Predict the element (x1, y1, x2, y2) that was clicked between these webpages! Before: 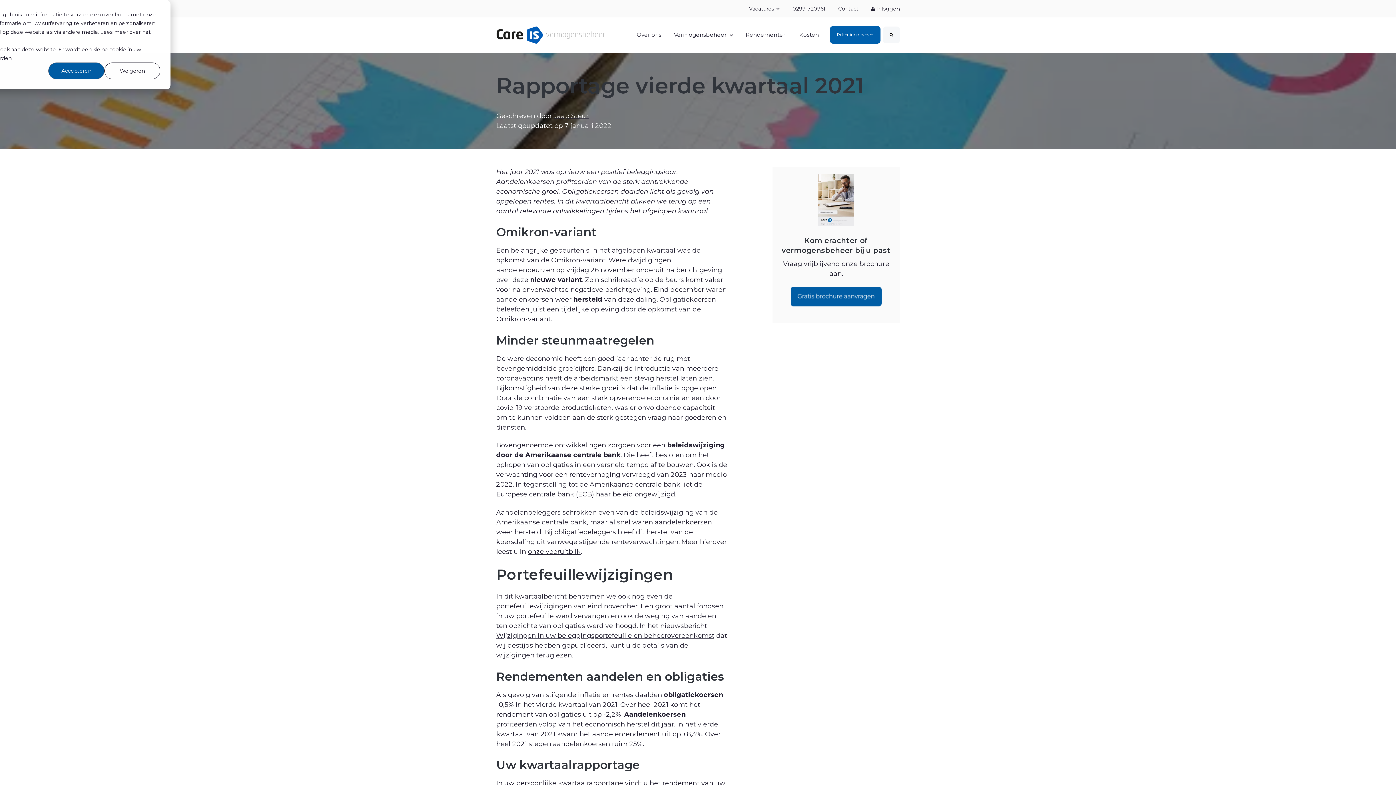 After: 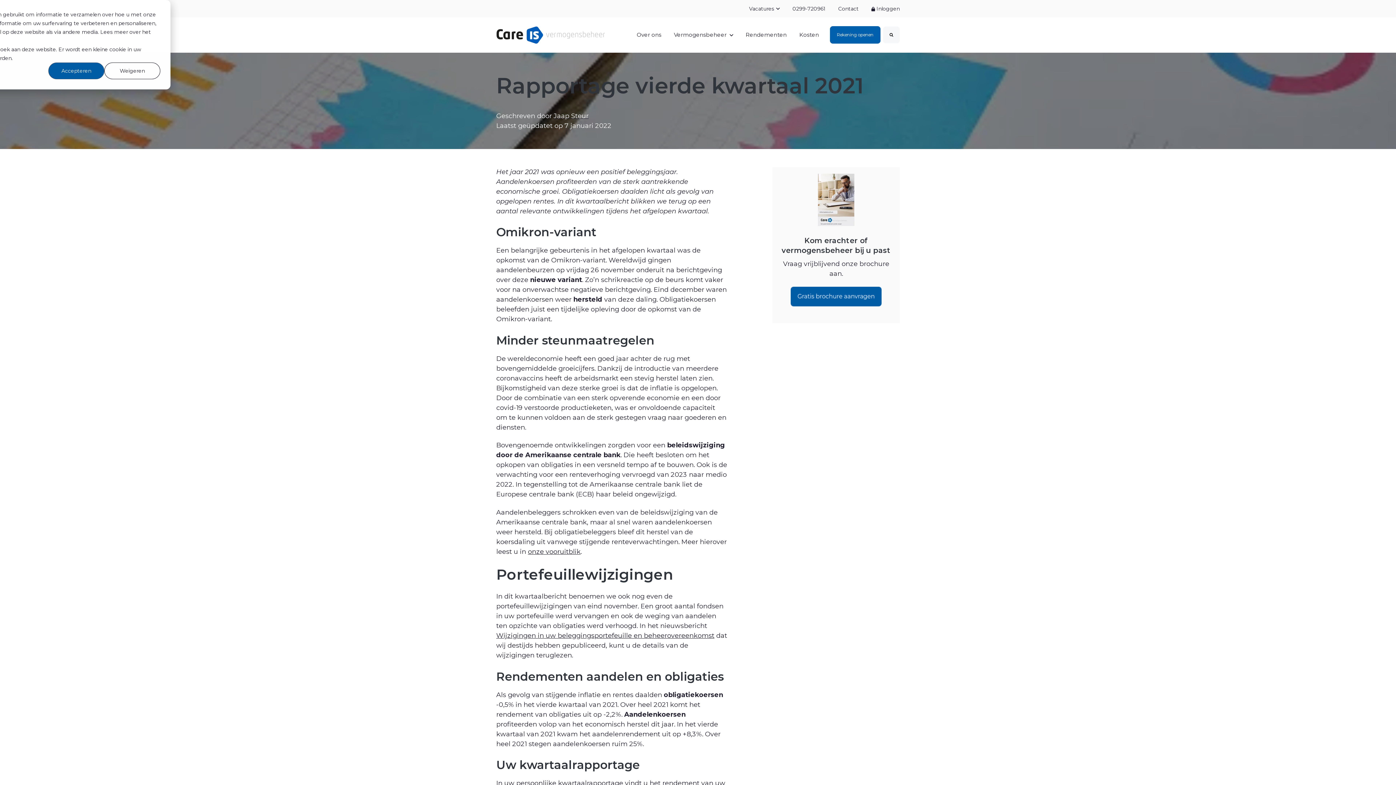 Action: bbox: (790, 286, 881, 306)